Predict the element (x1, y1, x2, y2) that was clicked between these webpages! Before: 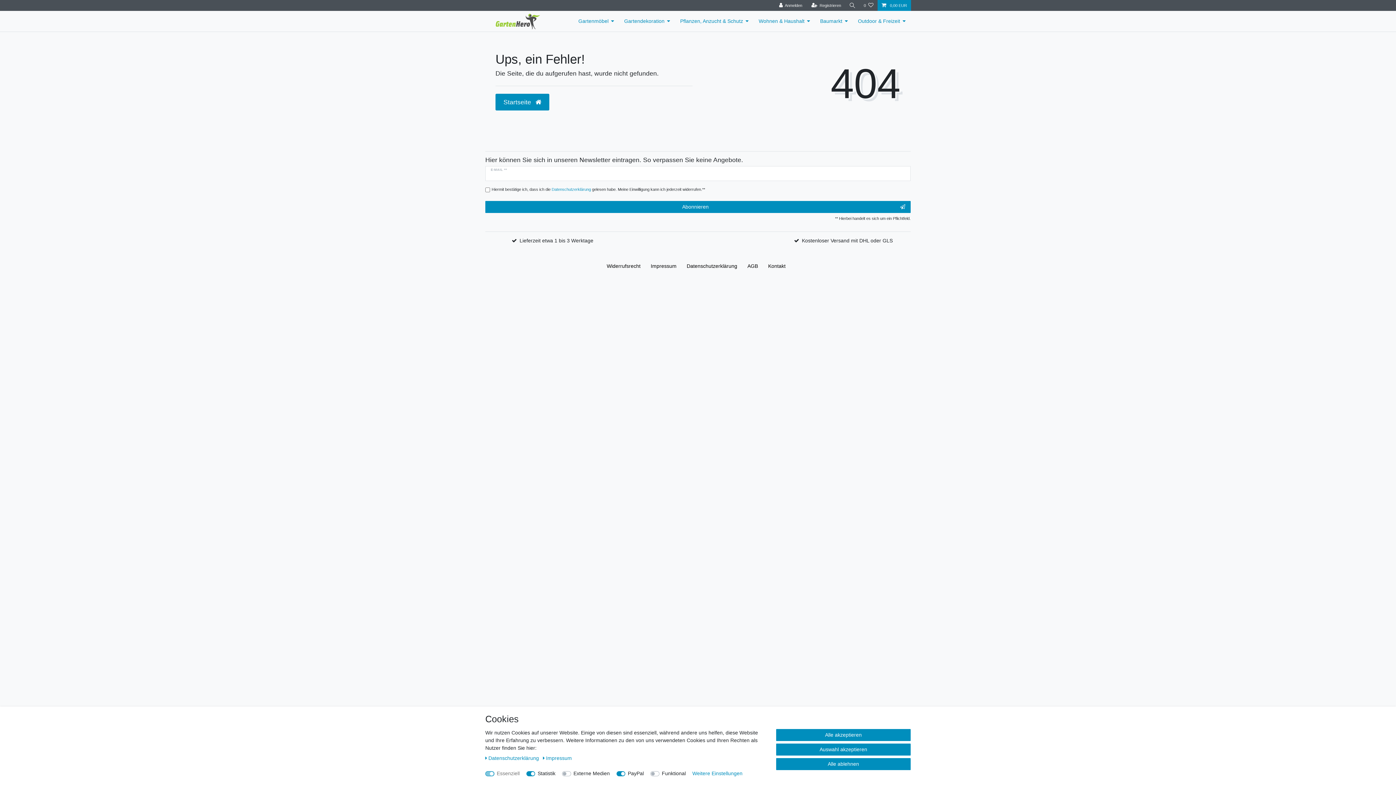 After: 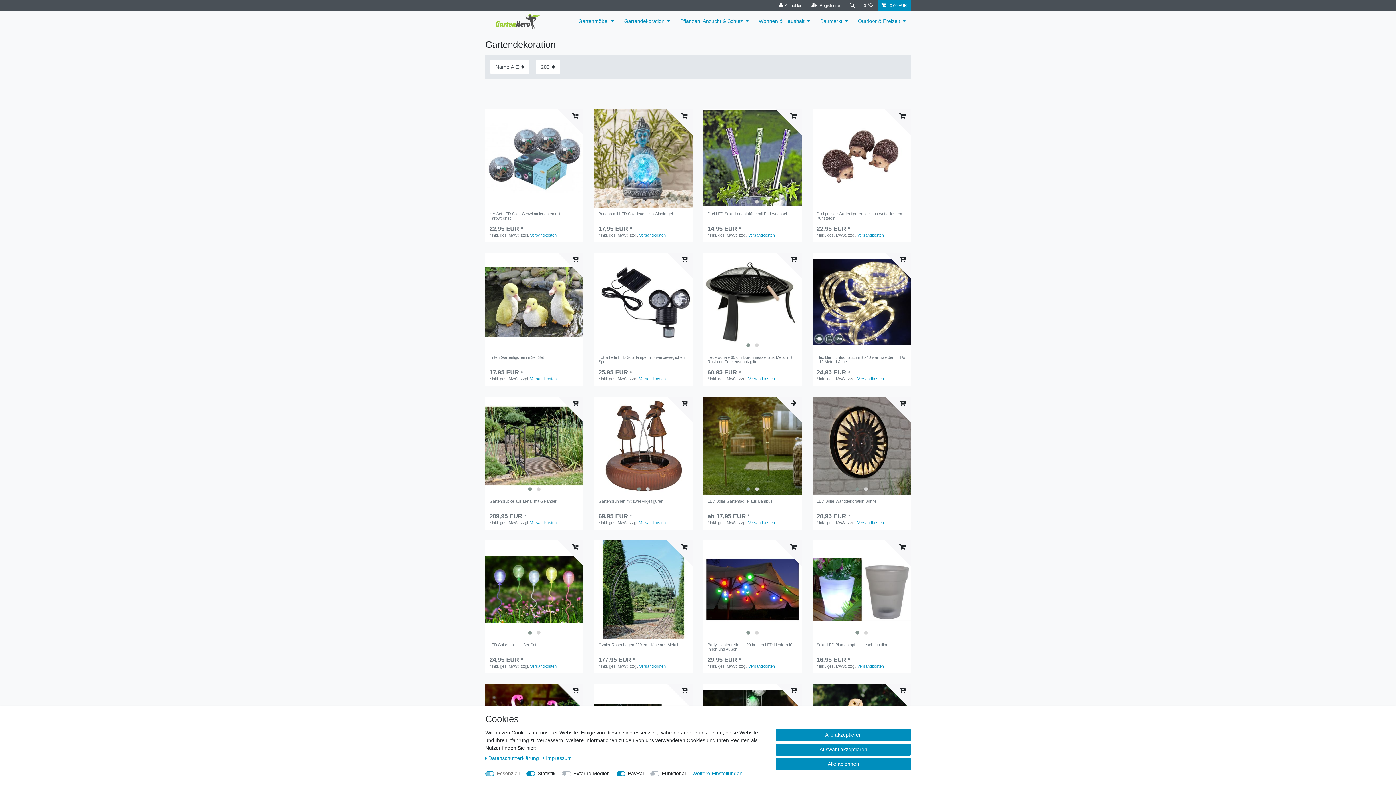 Action: label: Gartendekoration bbox: (619, 10, 675, 31)